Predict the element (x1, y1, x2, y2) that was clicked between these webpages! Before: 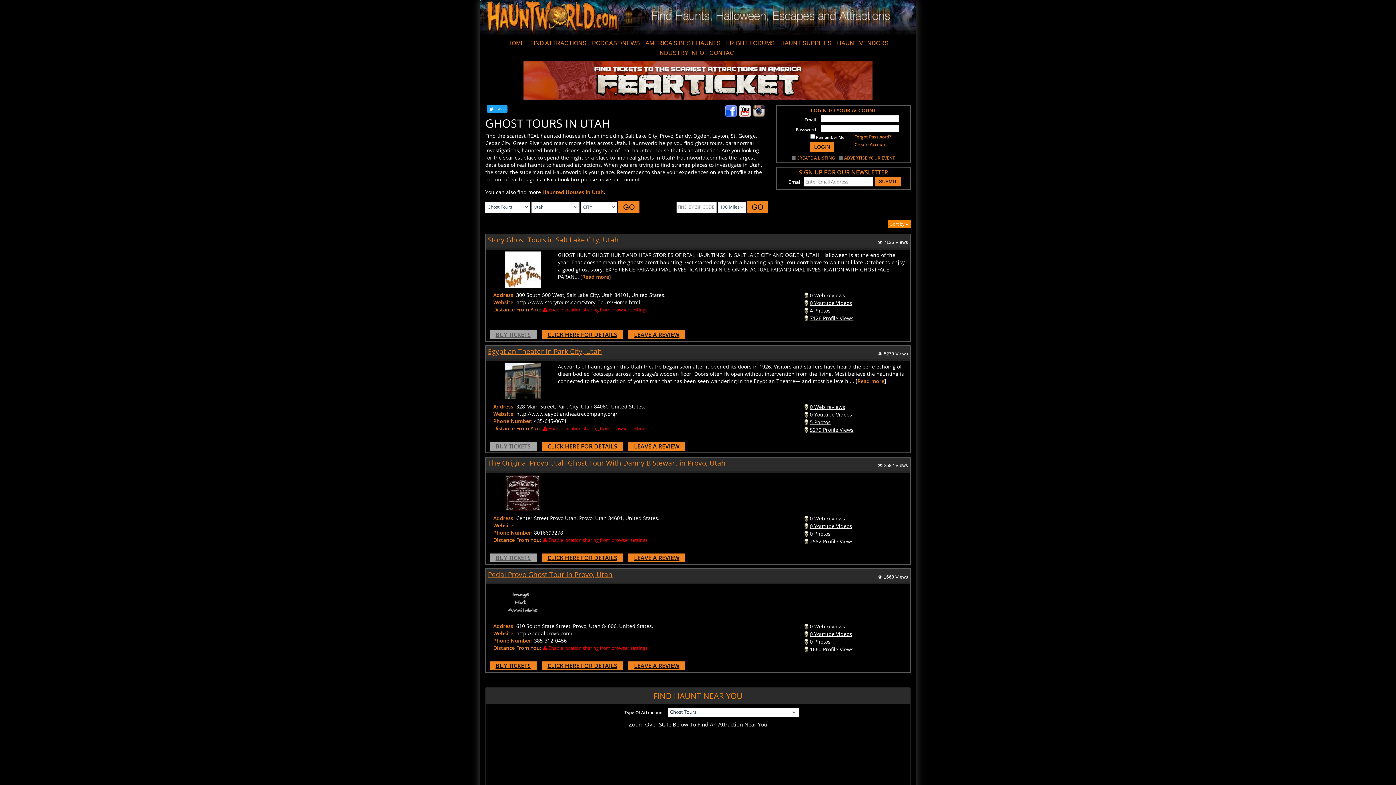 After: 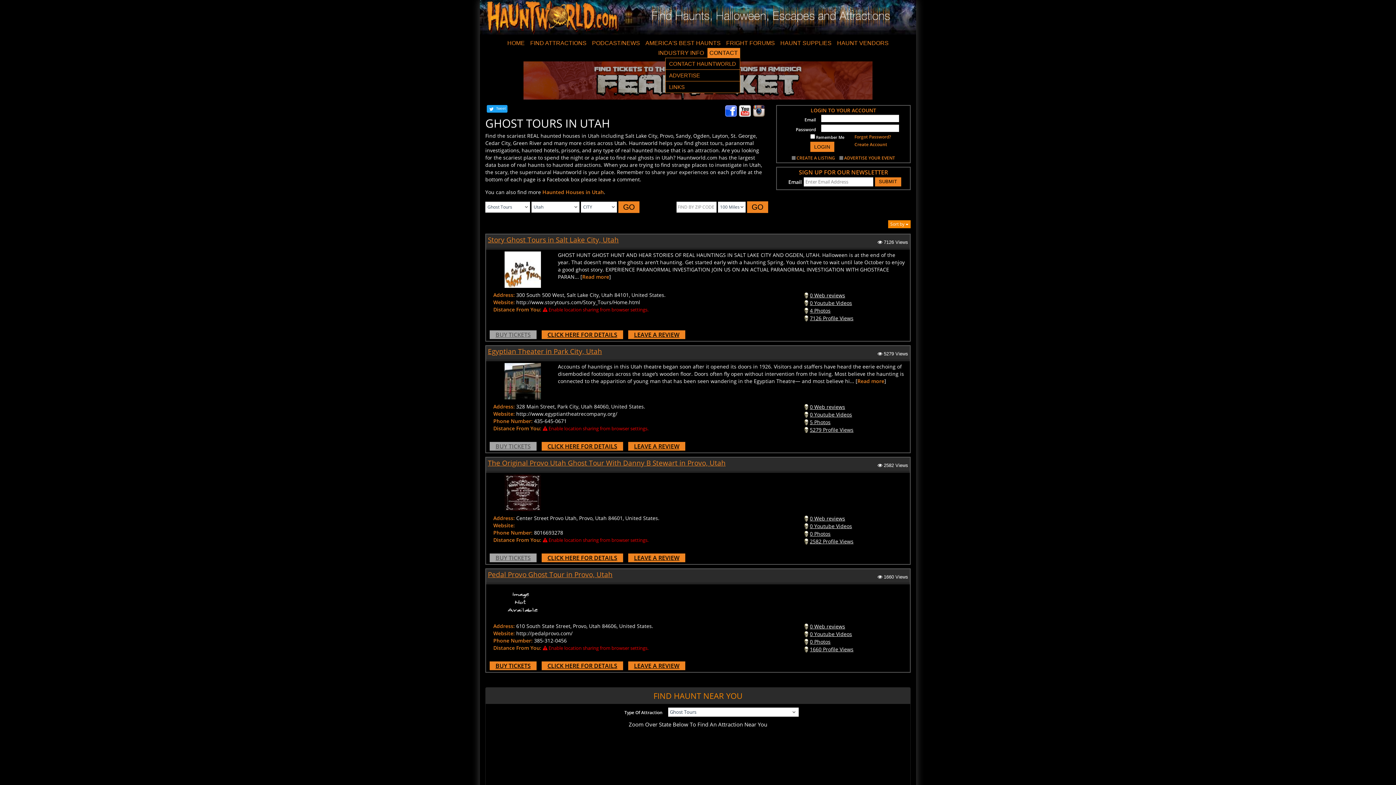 Action: label: CONTACT bbox: (707, 48, 740, 57)